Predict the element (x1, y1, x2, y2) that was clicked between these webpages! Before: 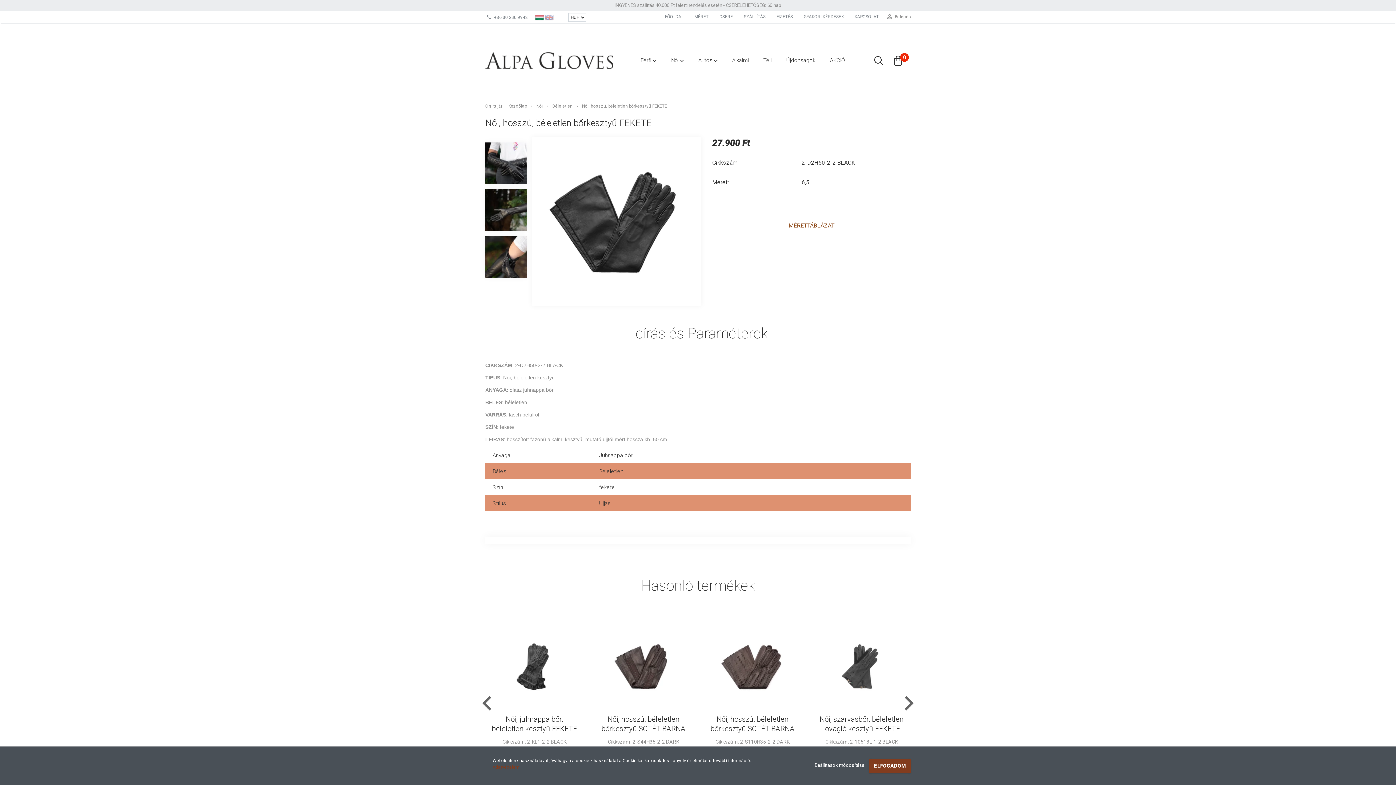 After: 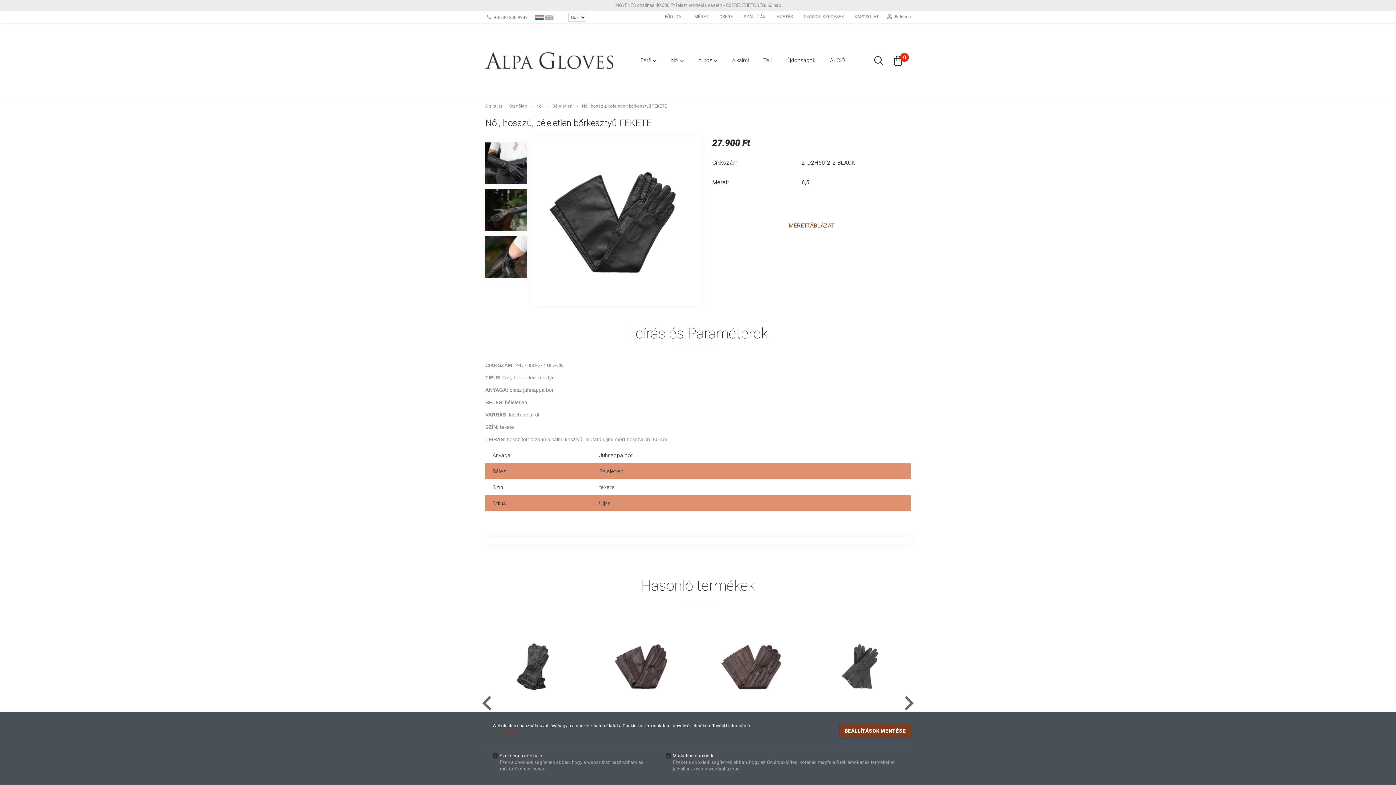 Action: bbox: (814, 763, 865, 768) label: Beállítások módosítása 